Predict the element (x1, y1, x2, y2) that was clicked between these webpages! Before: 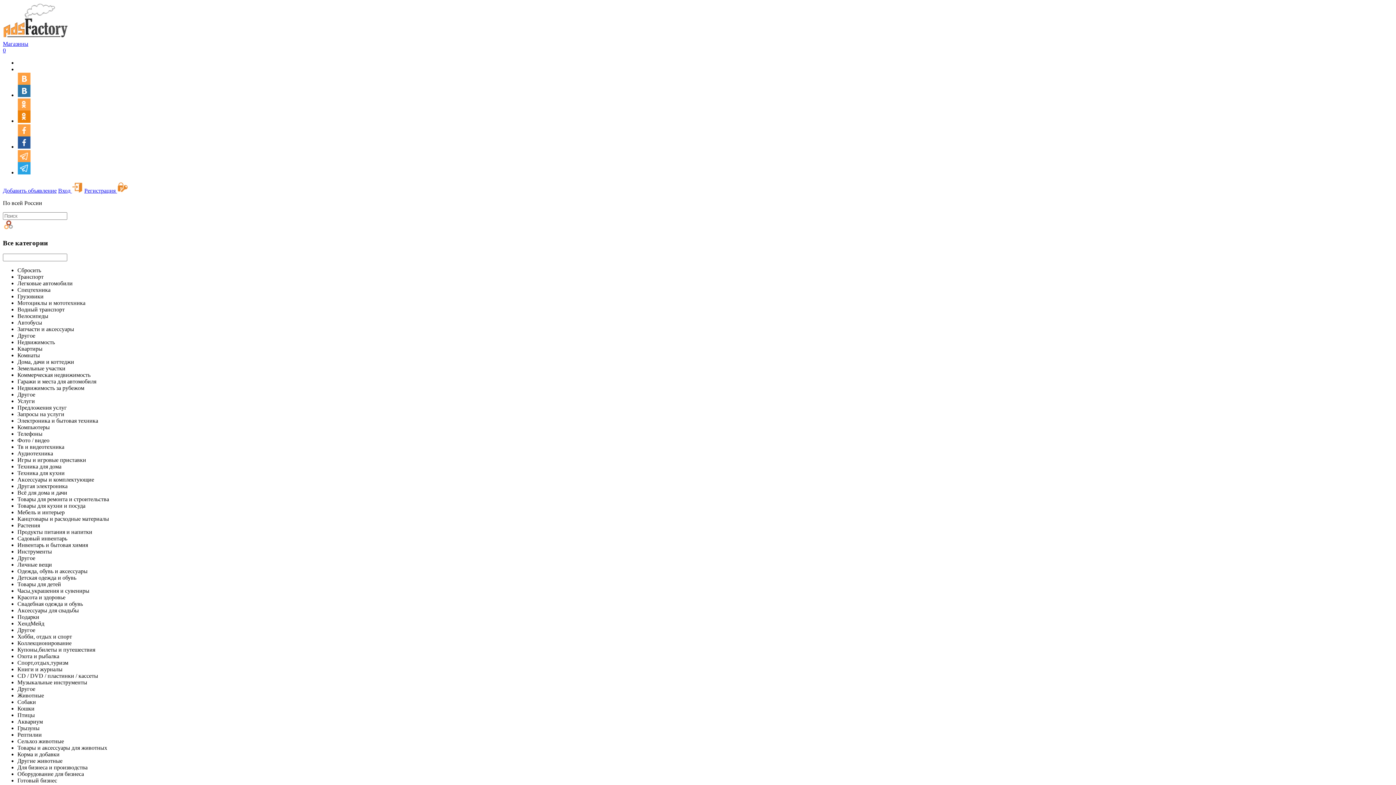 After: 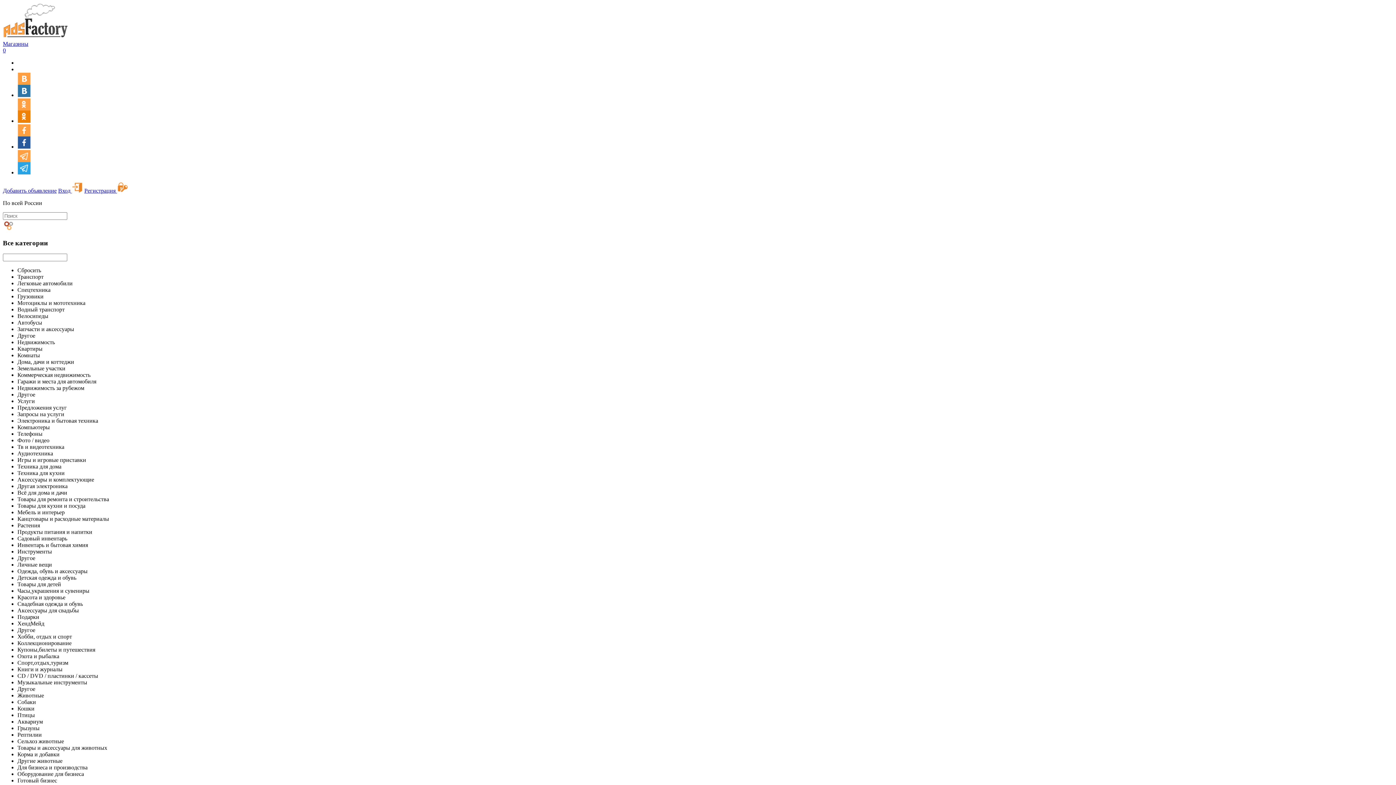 Action: bbox: (17, 117, 30, 124)